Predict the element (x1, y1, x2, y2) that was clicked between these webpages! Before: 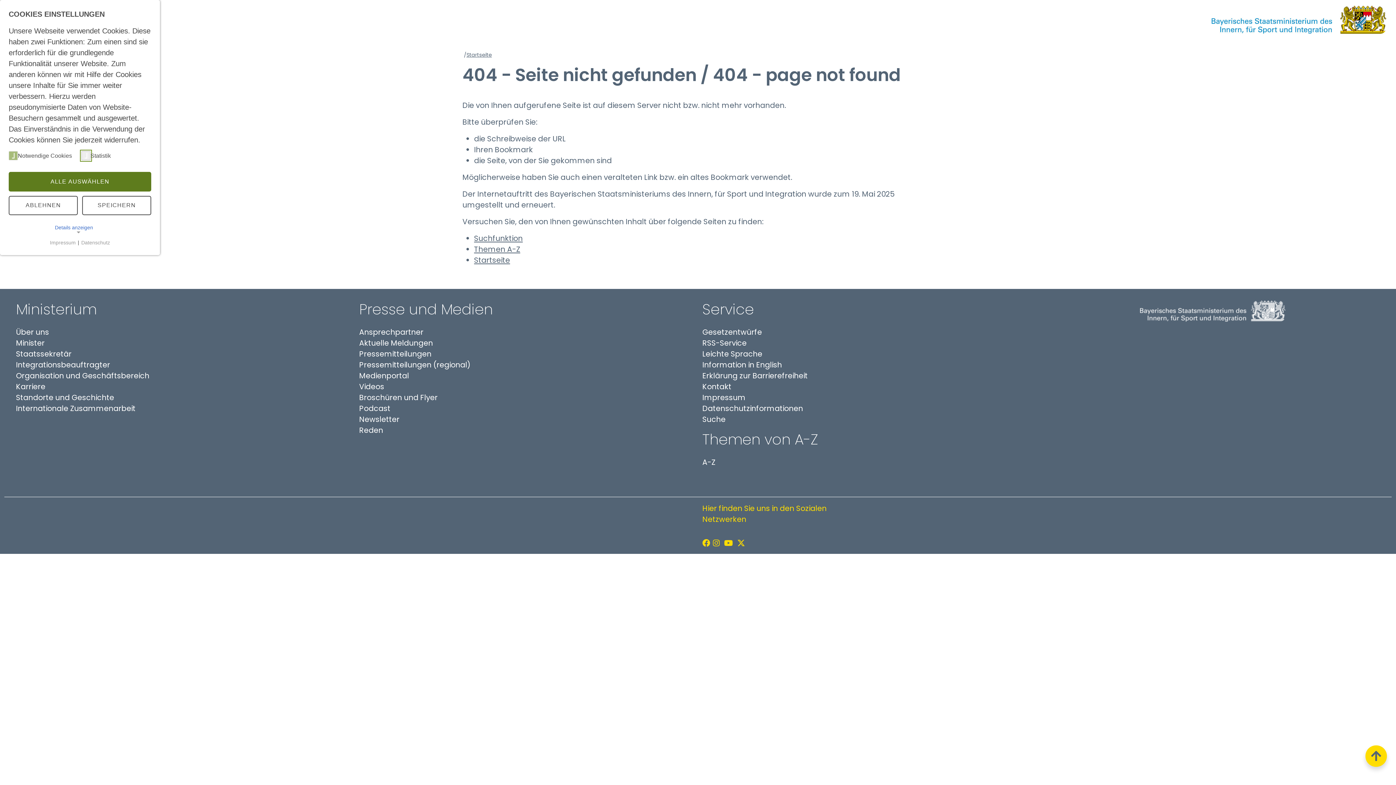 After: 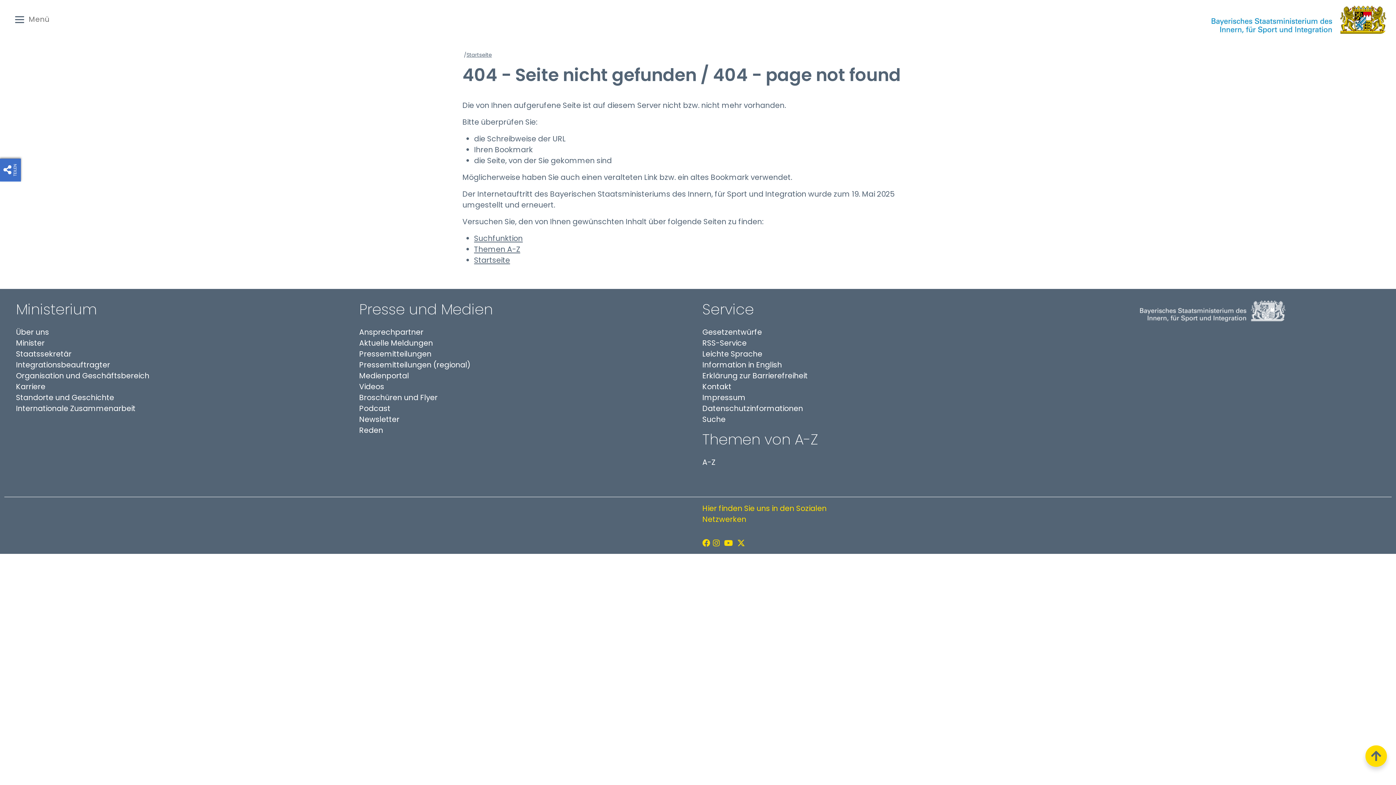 Action: label: ABLEHNEN bbox: (8, 195, 77, 215)